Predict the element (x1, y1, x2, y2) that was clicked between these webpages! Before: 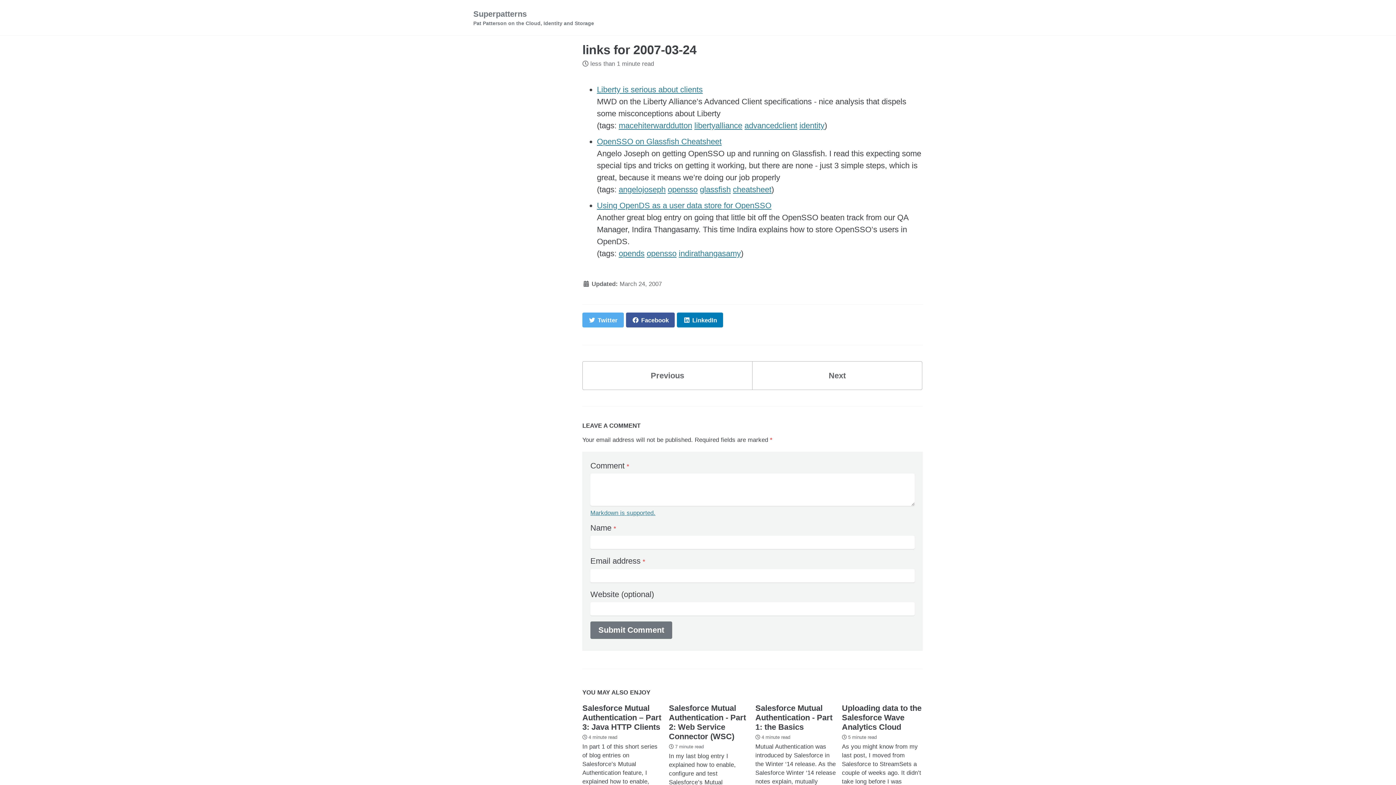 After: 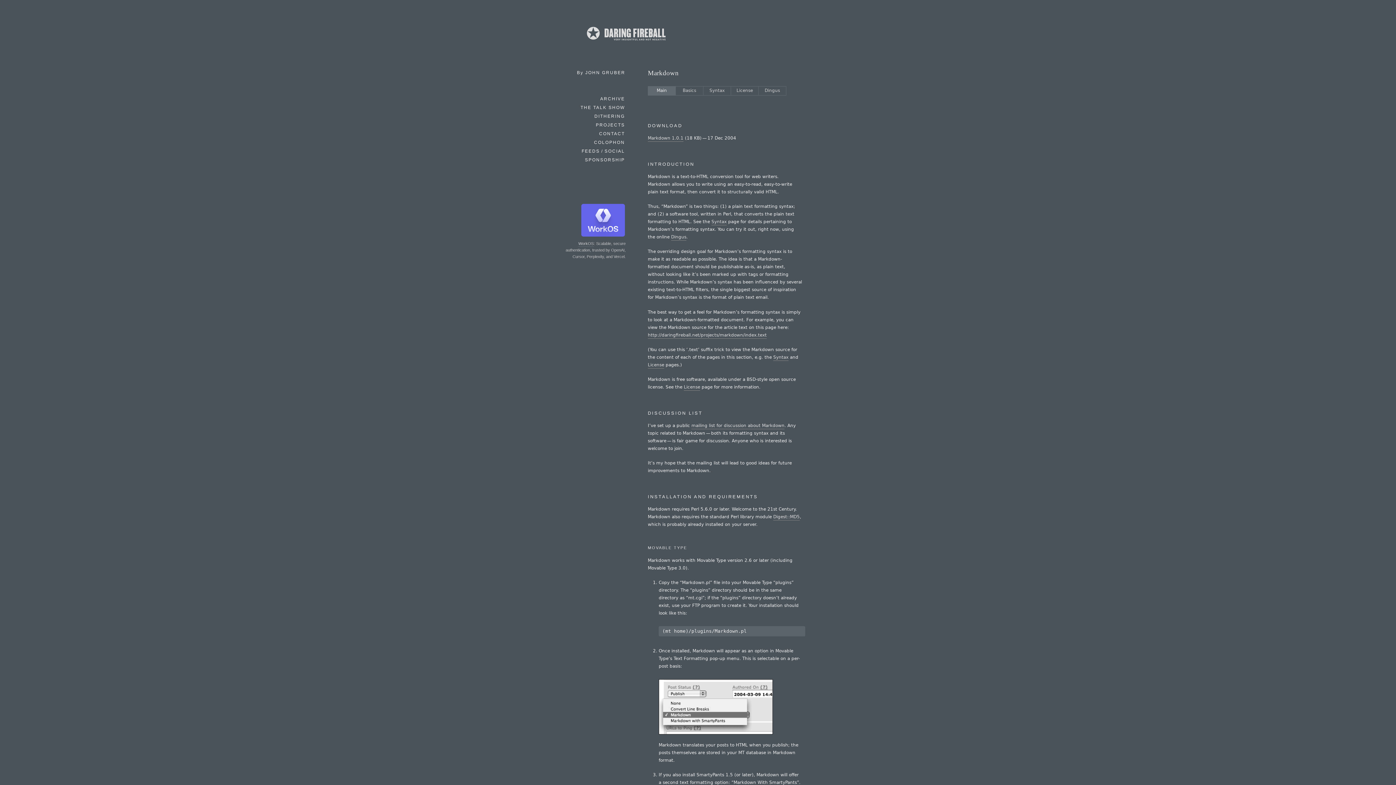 Action: label: Markdown is supported. bbox: (590, 509, 655, 516)